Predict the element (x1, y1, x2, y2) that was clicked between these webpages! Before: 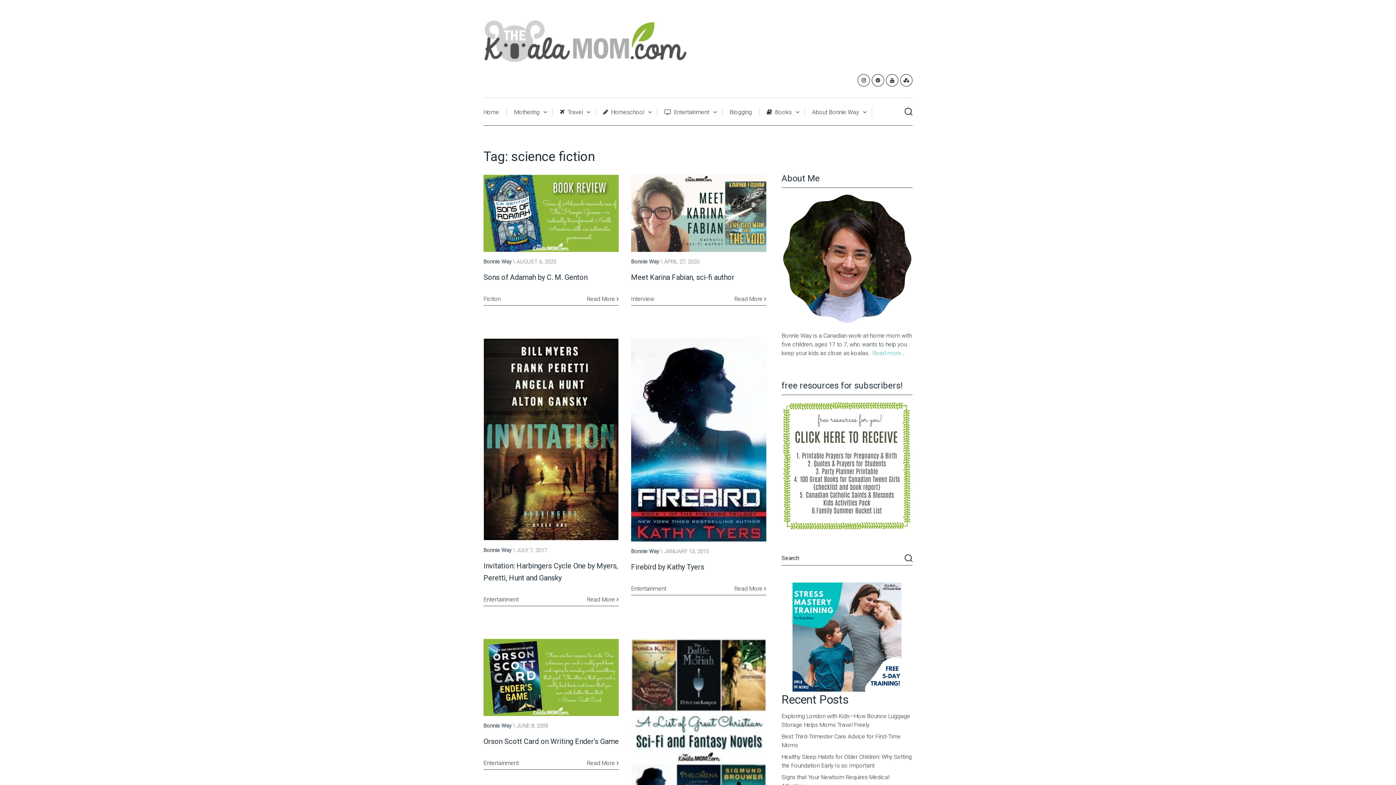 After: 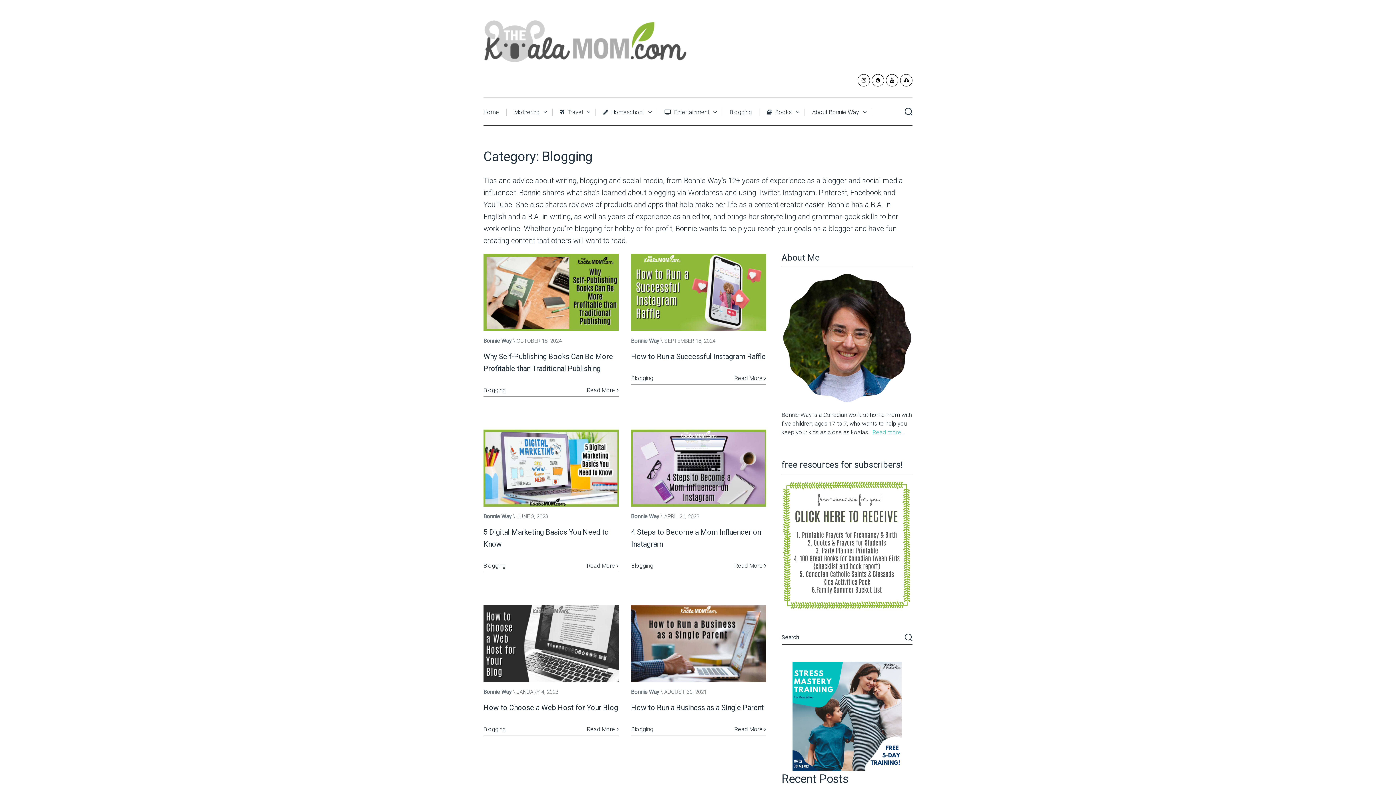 Action: bbox: (722, 108, 759, 116) label: Blogging